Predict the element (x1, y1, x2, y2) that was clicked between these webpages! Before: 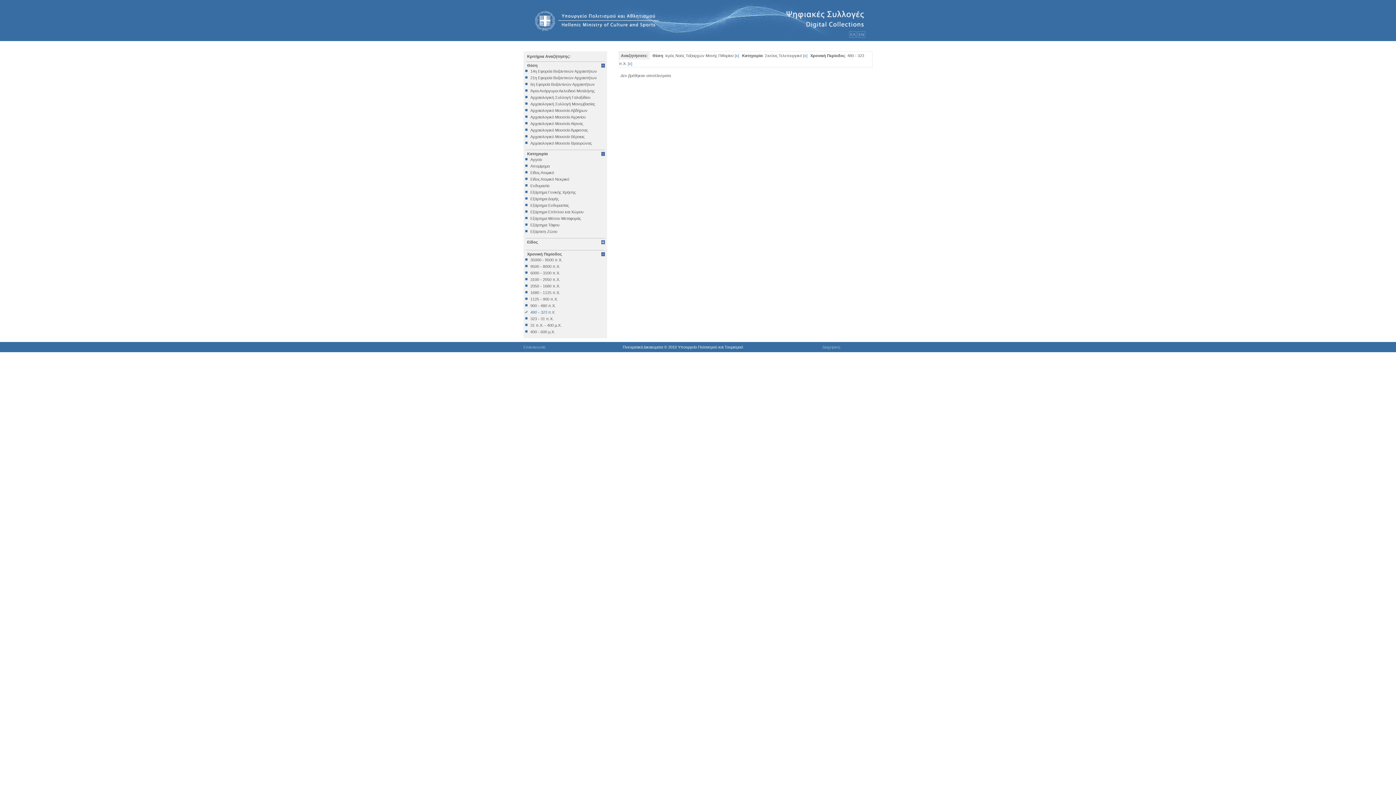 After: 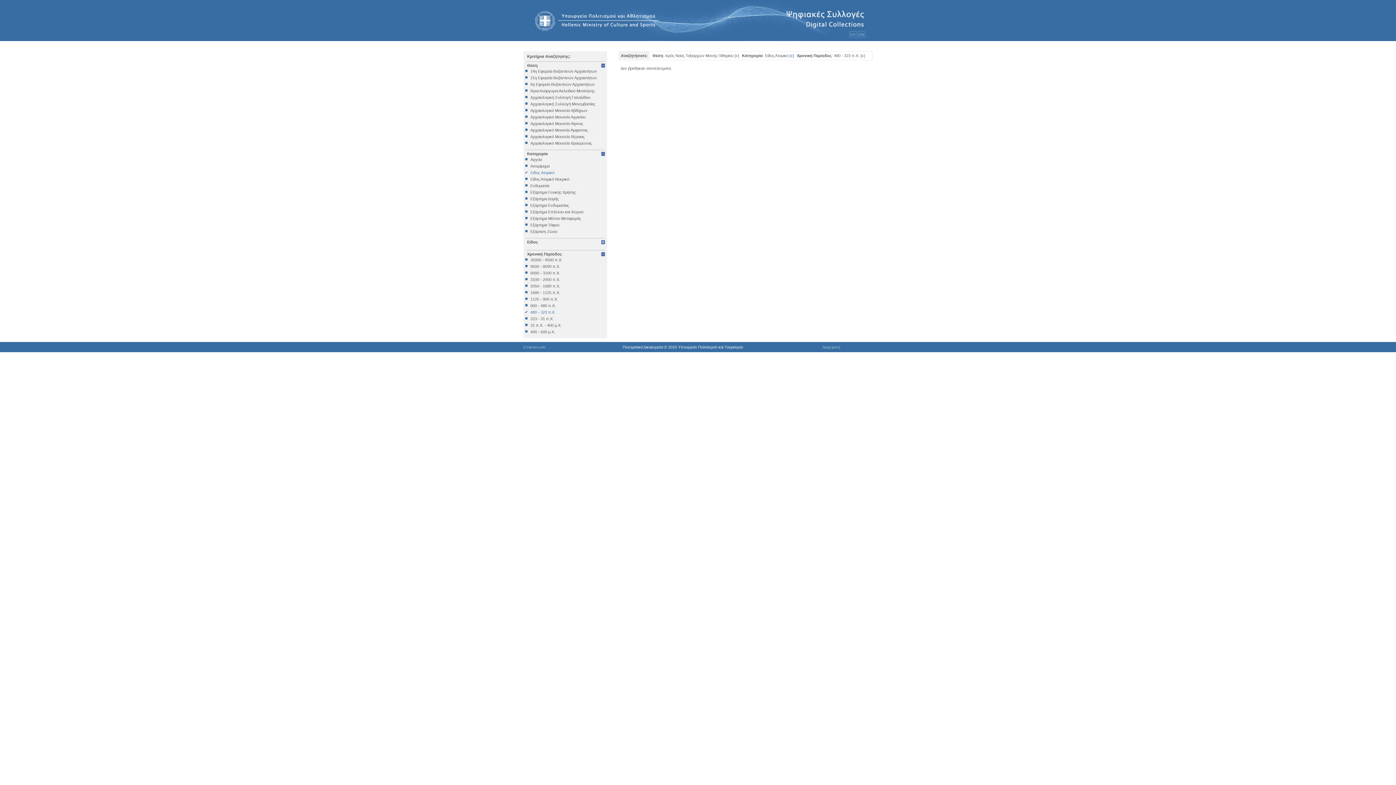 Action: label: Είδος Ατομικό bbox: (525, 170, 605, 174)